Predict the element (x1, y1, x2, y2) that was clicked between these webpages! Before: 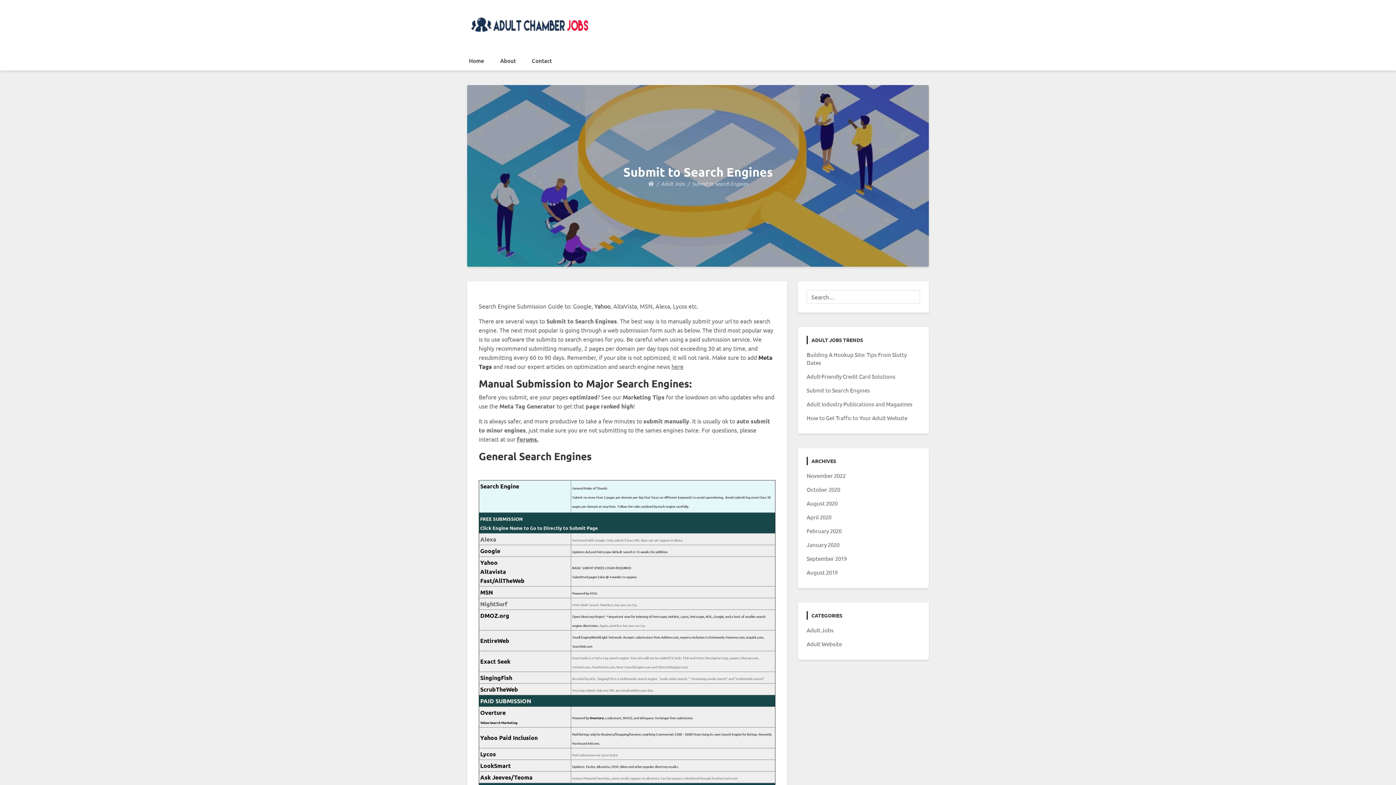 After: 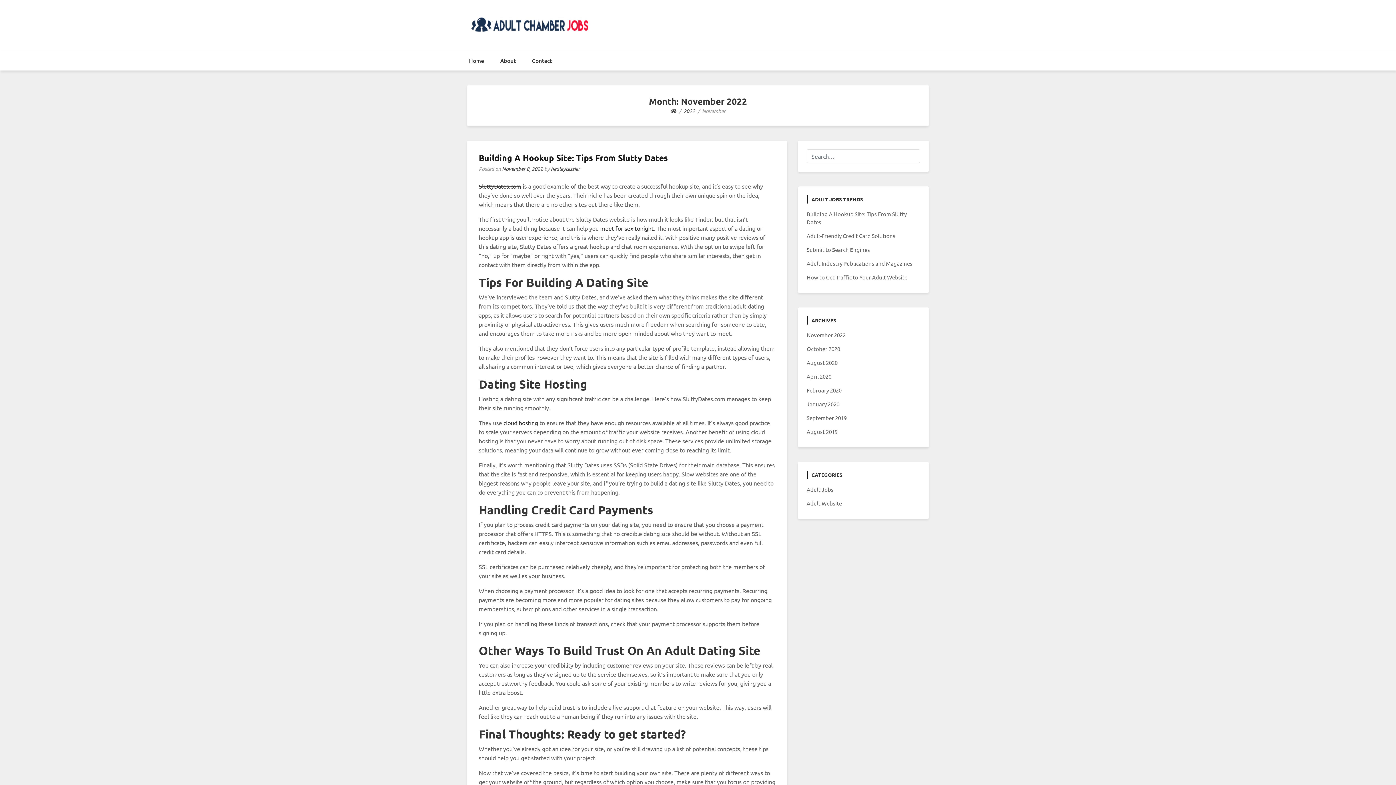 Action: label: November 2022 bbox: (806, 472, 845, 479)